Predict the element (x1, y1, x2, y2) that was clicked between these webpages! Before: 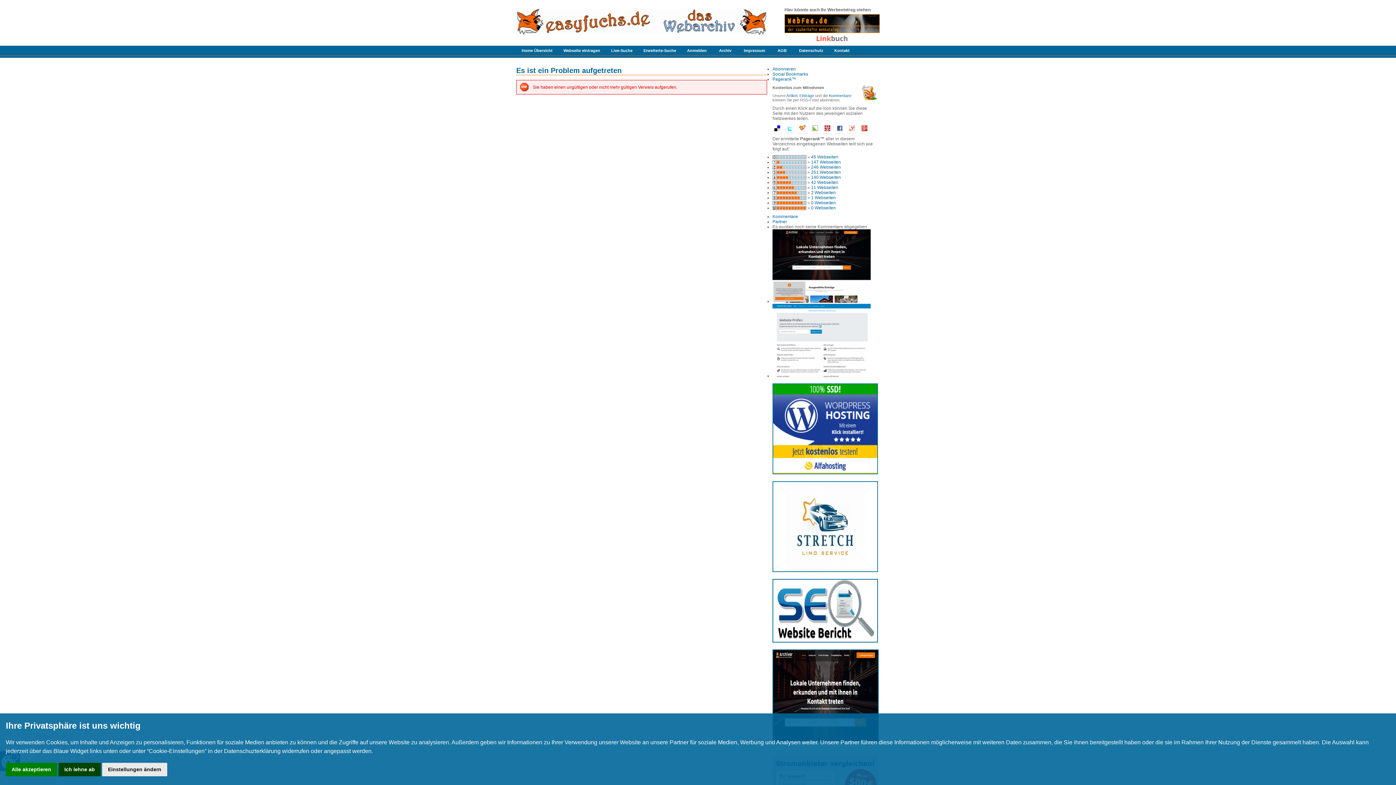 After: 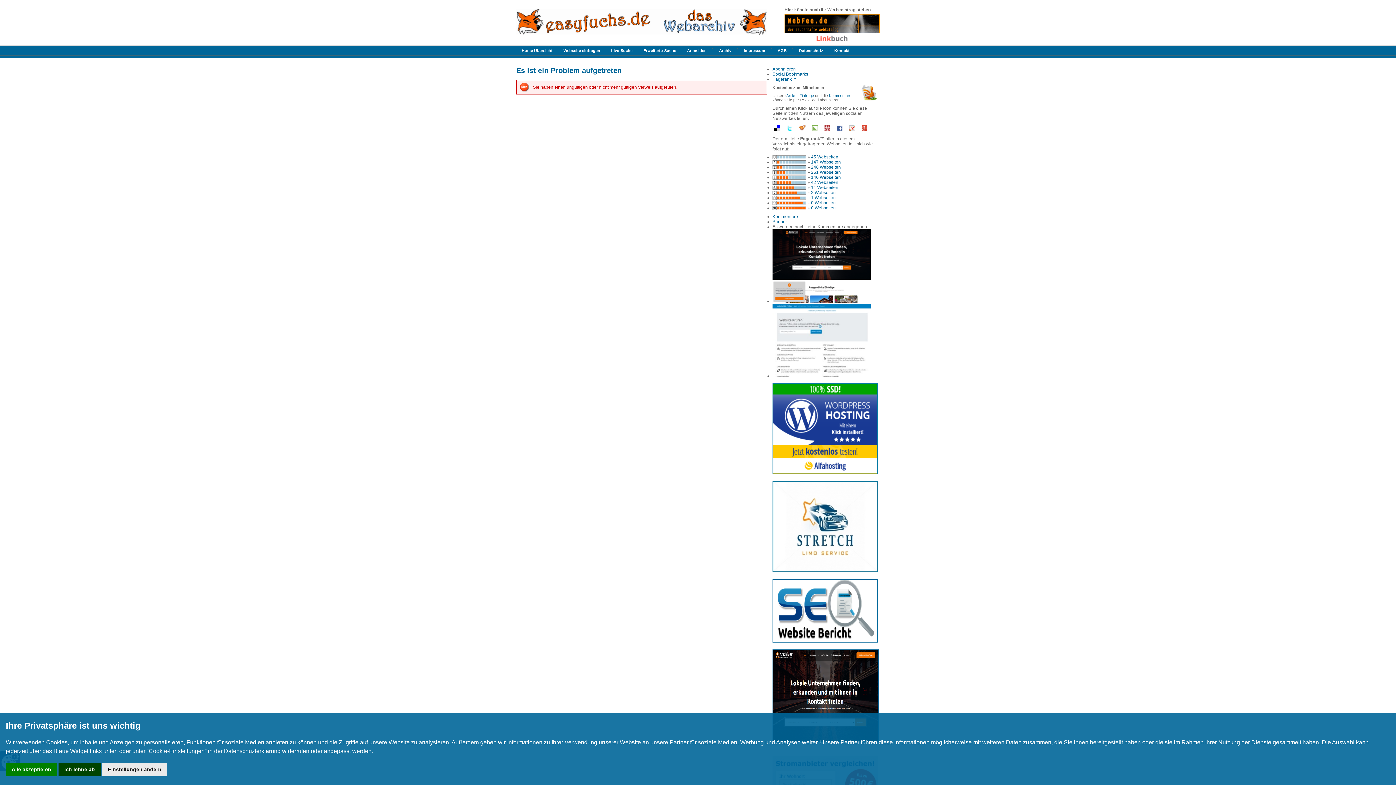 Action: bbox: (822, 129, 834, 134)